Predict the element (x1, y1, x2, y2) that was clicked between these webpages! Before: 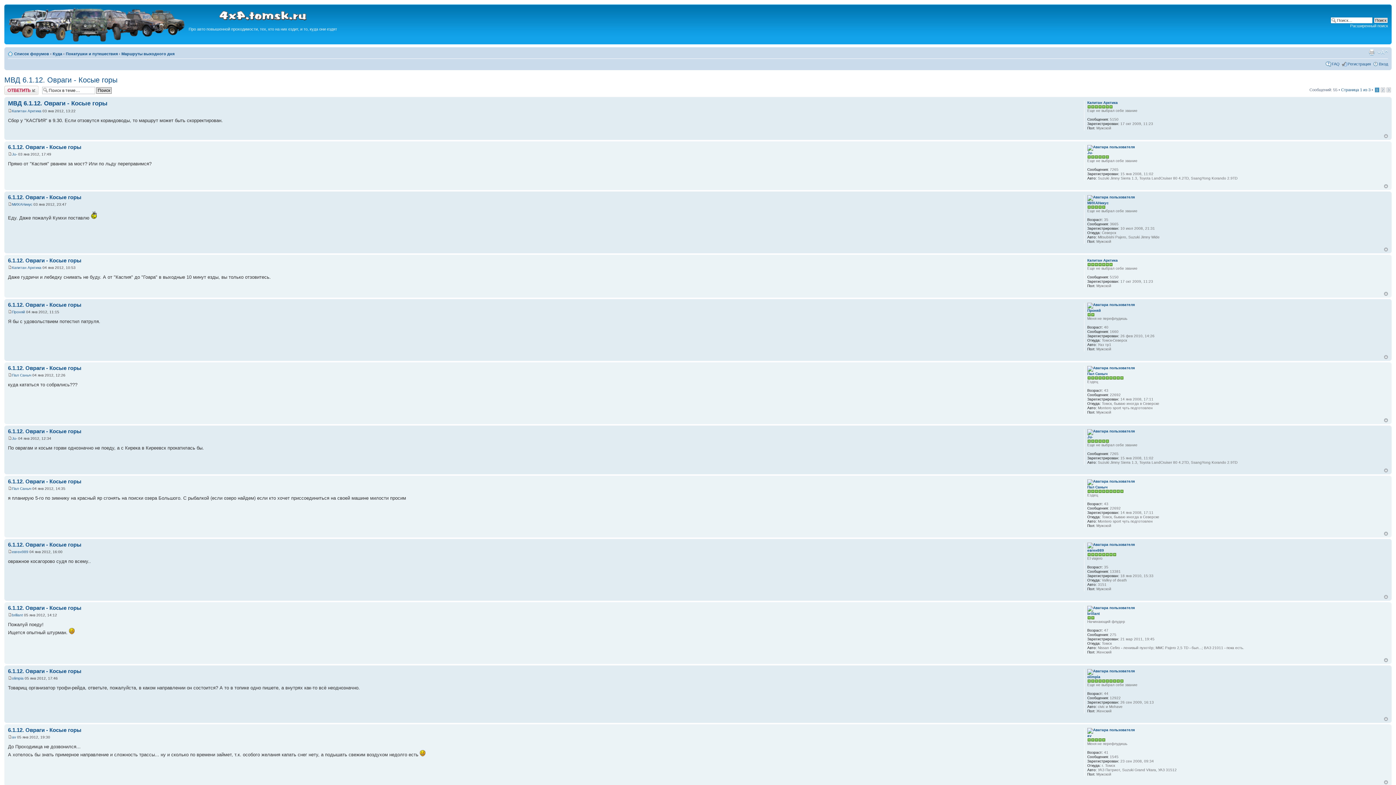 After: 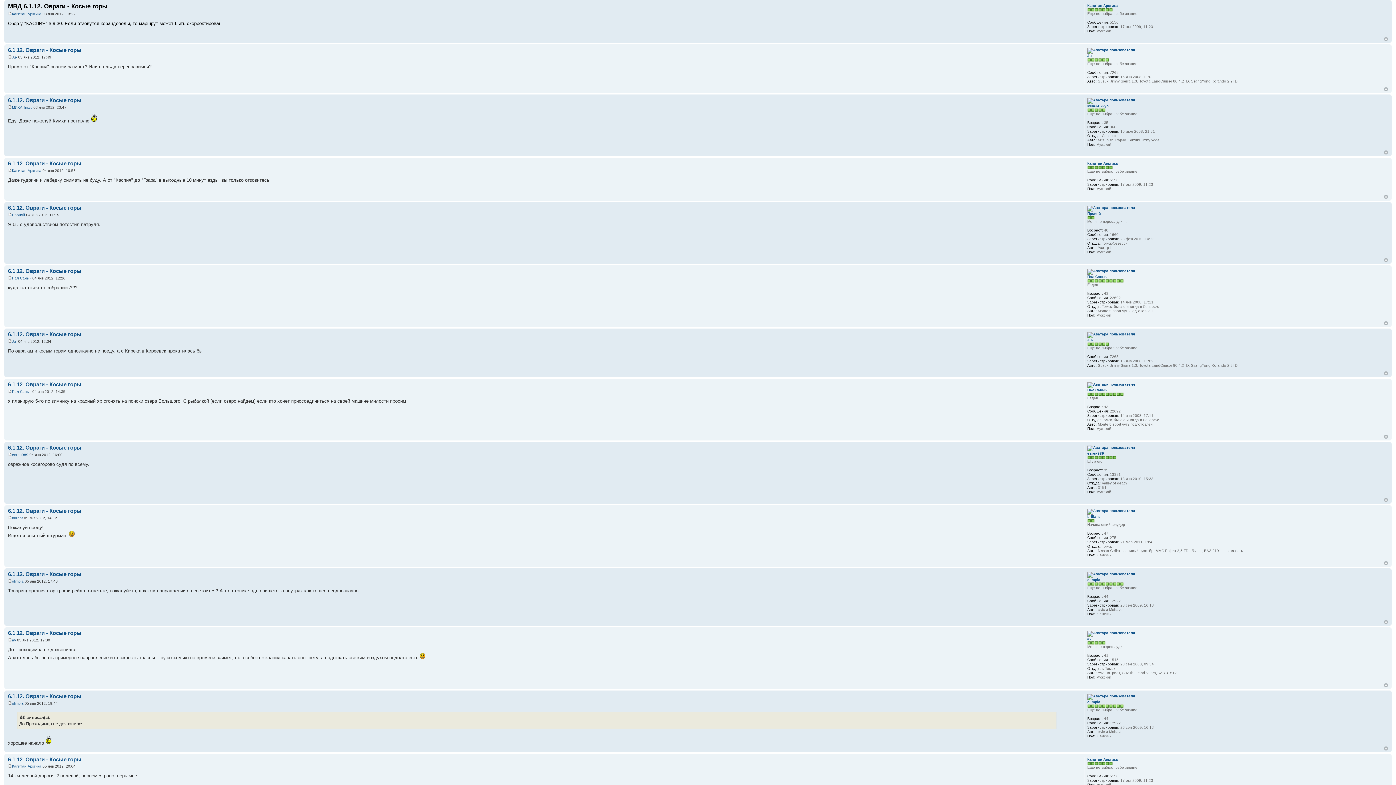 Action: bbox: (8, 109, 12, 113)